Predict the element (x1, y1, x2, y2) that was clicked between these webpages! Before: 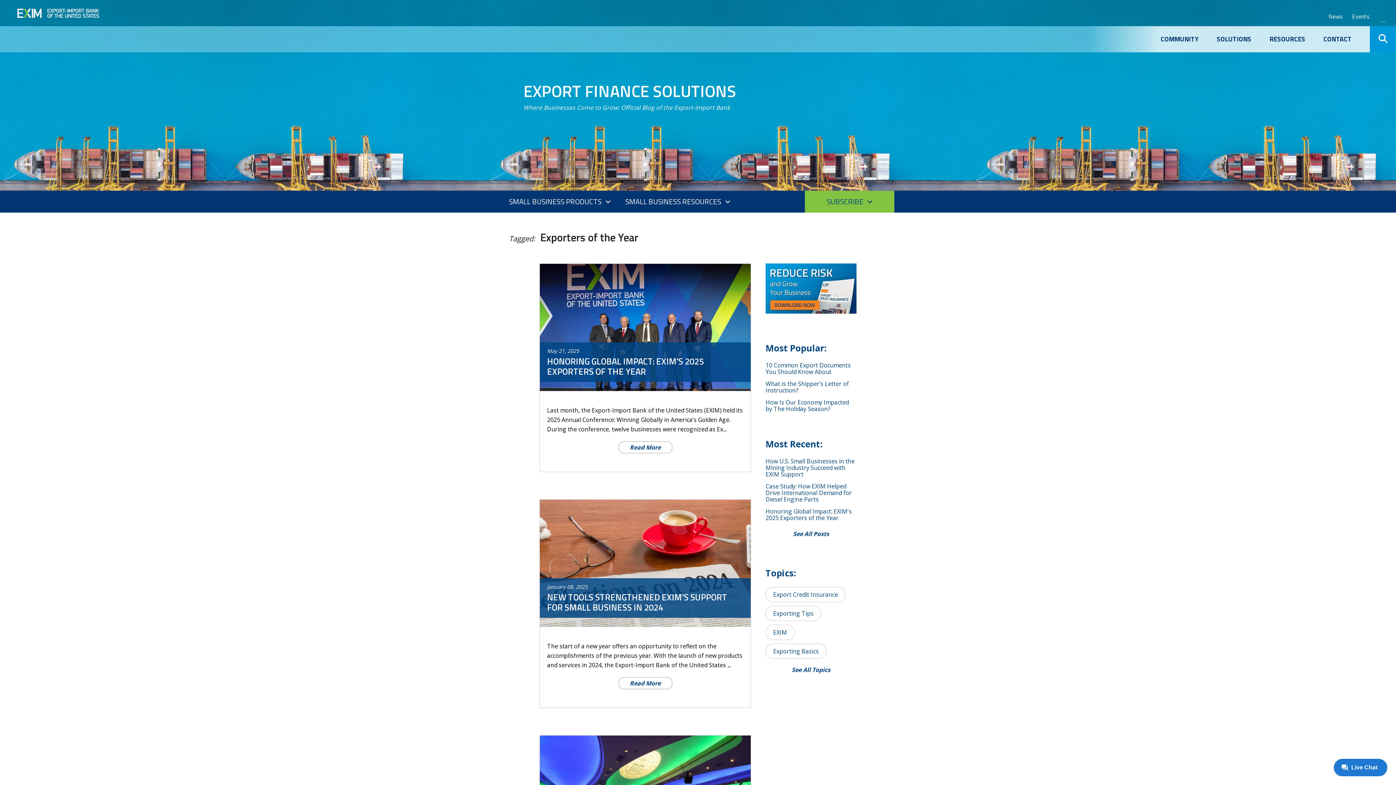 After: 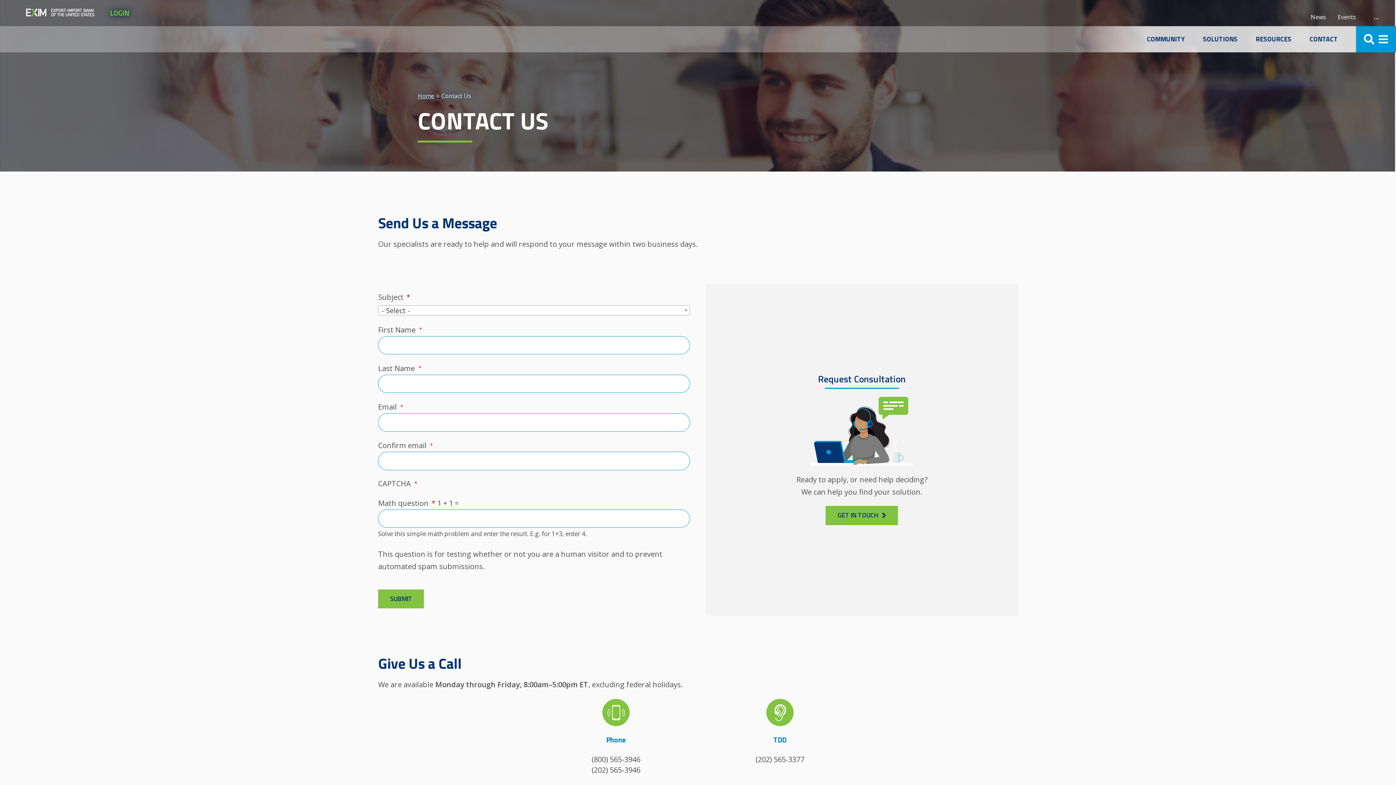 Action: label: CONTACT bbox: (1323, 34, 1352, 43)